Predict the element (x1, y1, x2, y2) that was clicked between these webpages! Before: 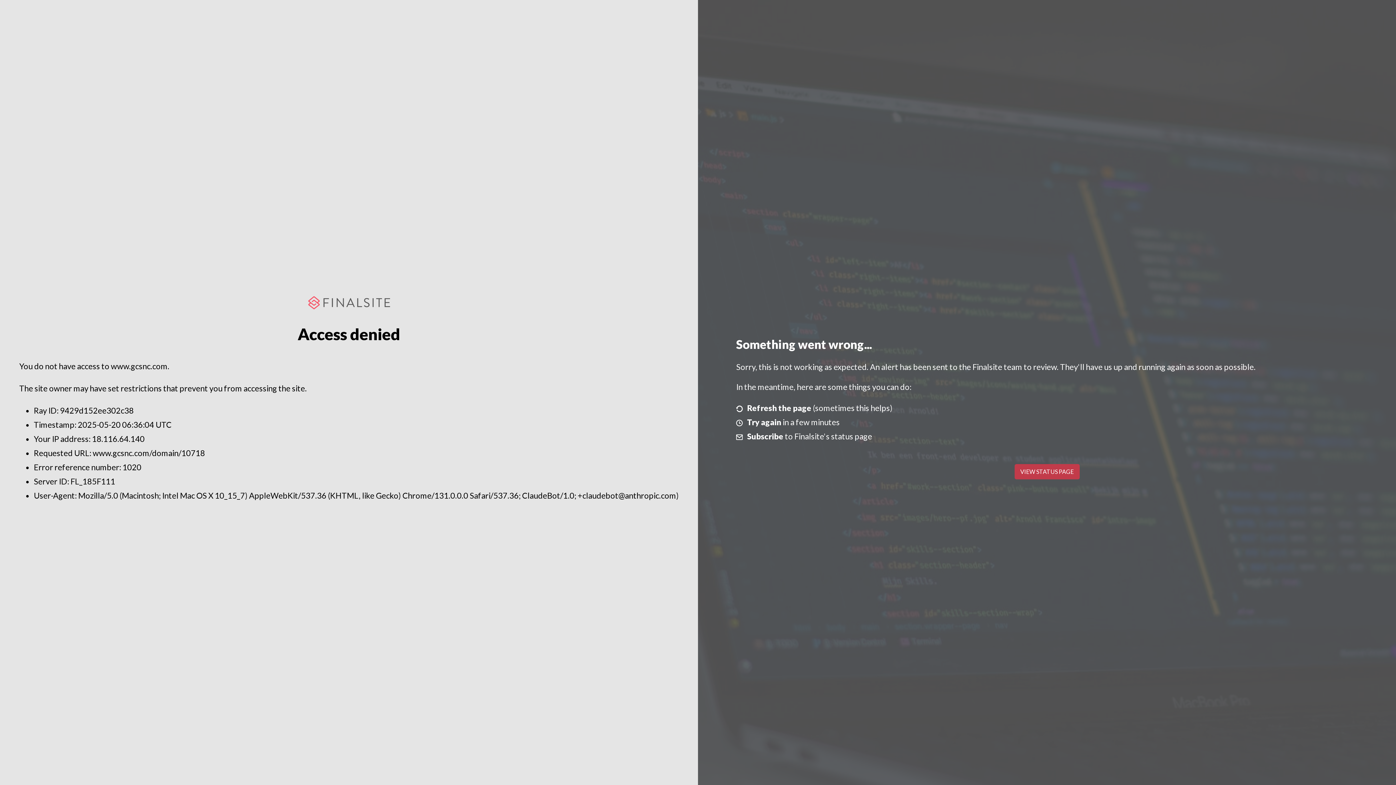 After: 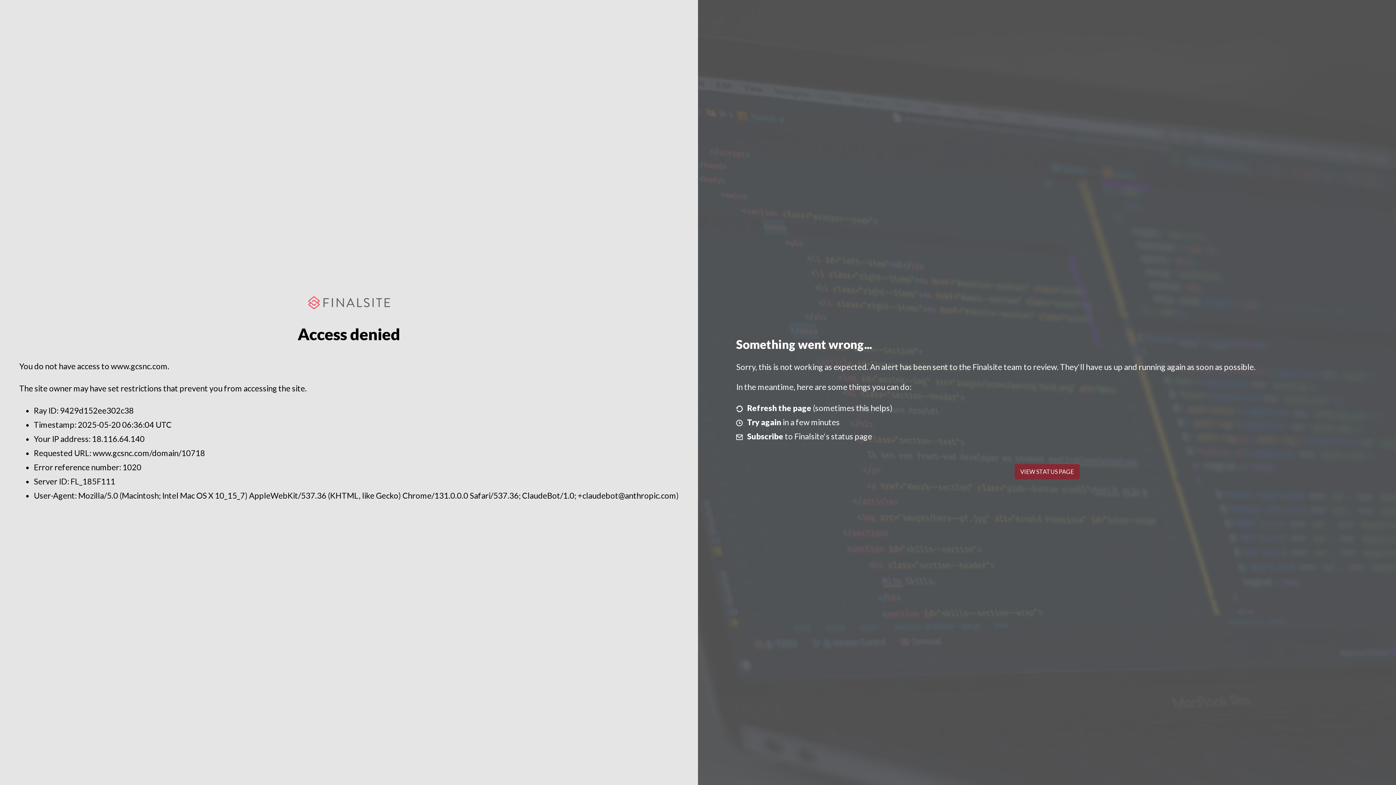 Action: label: VIEW STATUS PAGE bbox: (1014, 464, 1079, 479)